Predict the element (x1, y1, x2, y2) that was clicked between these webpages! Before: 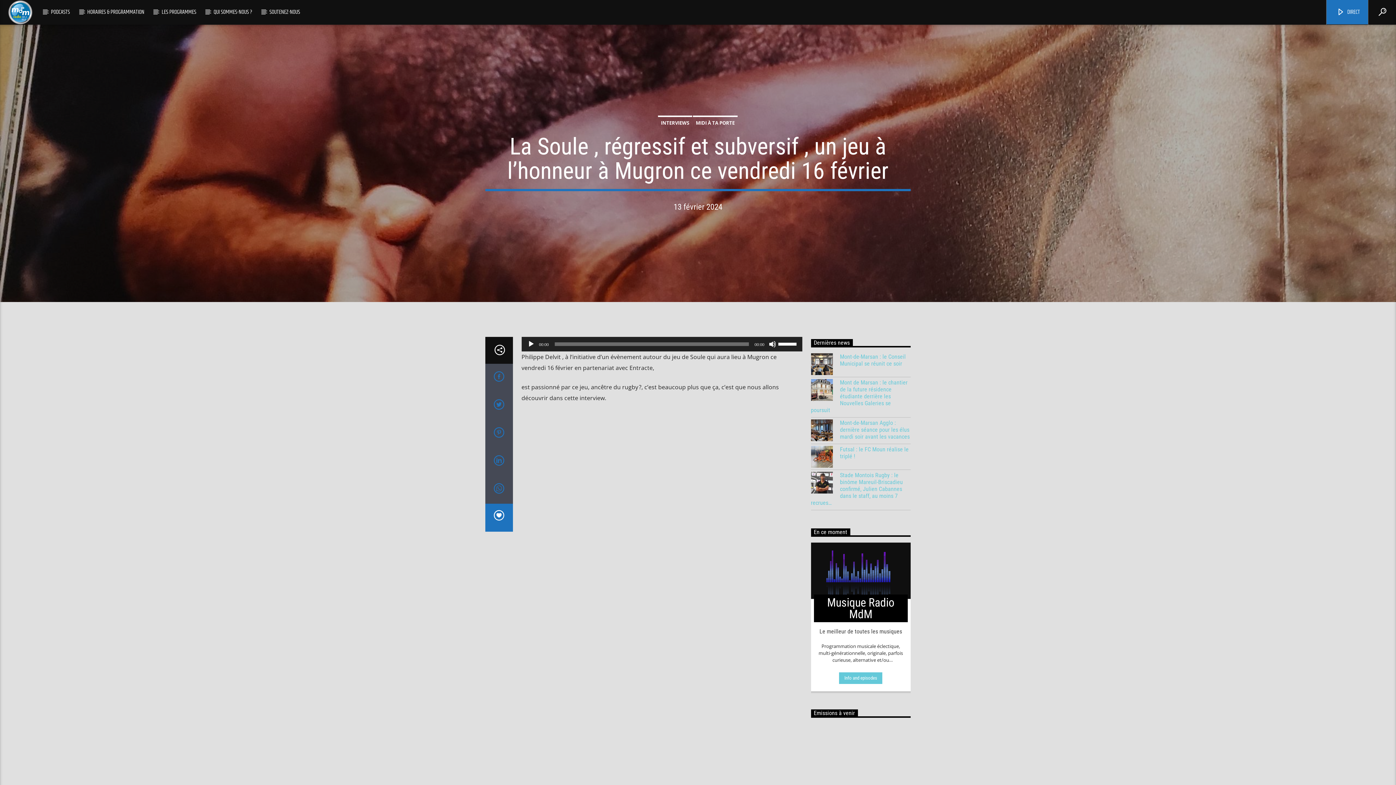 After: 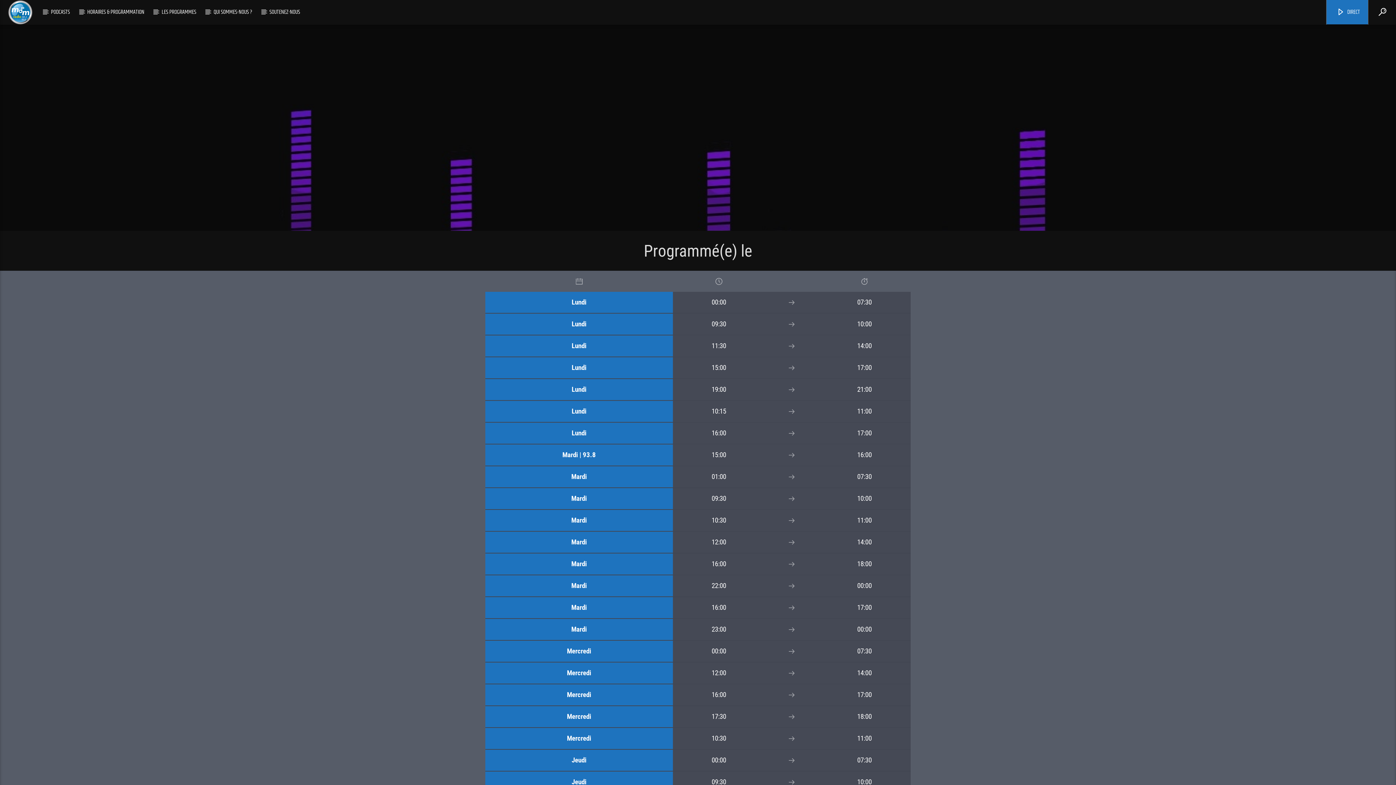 Action: bbox: (811, 542, 910, 599)